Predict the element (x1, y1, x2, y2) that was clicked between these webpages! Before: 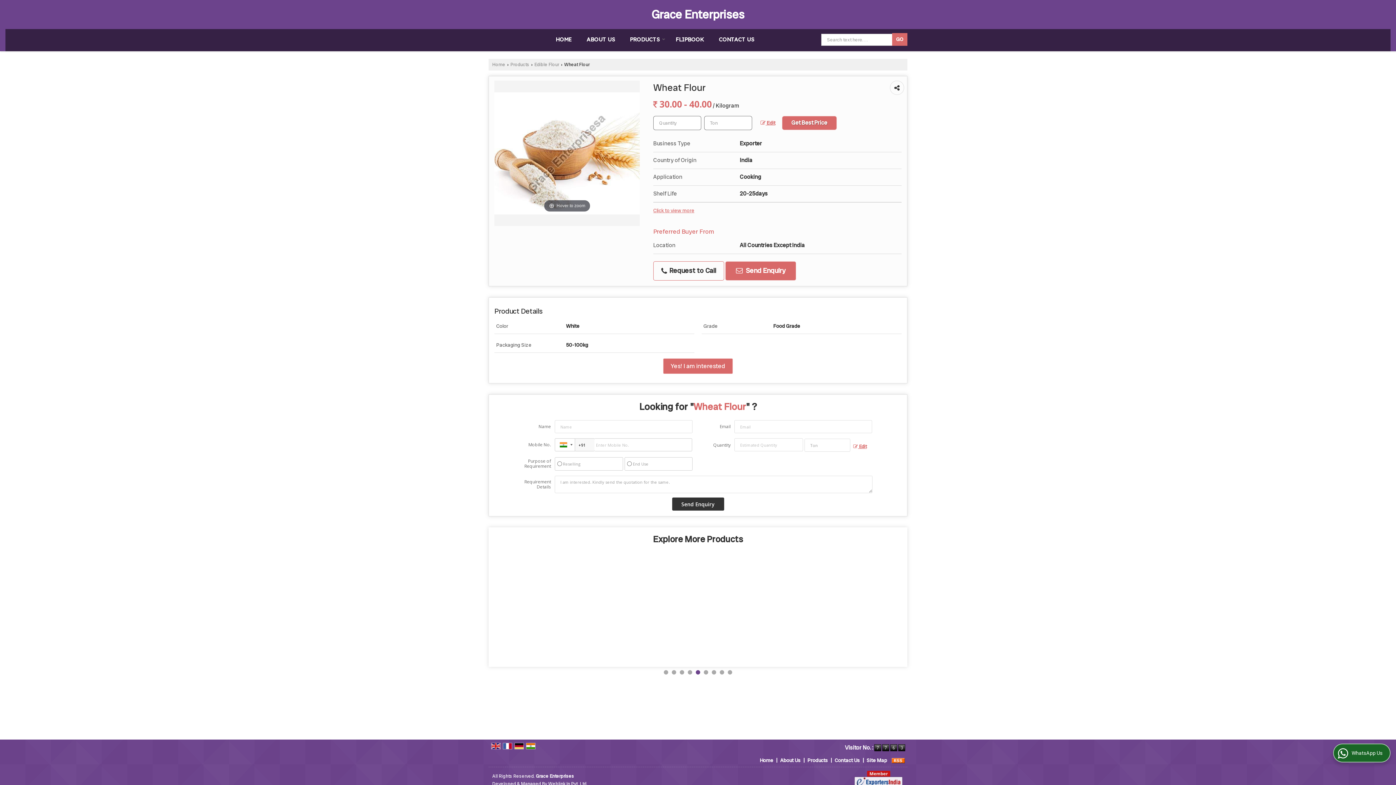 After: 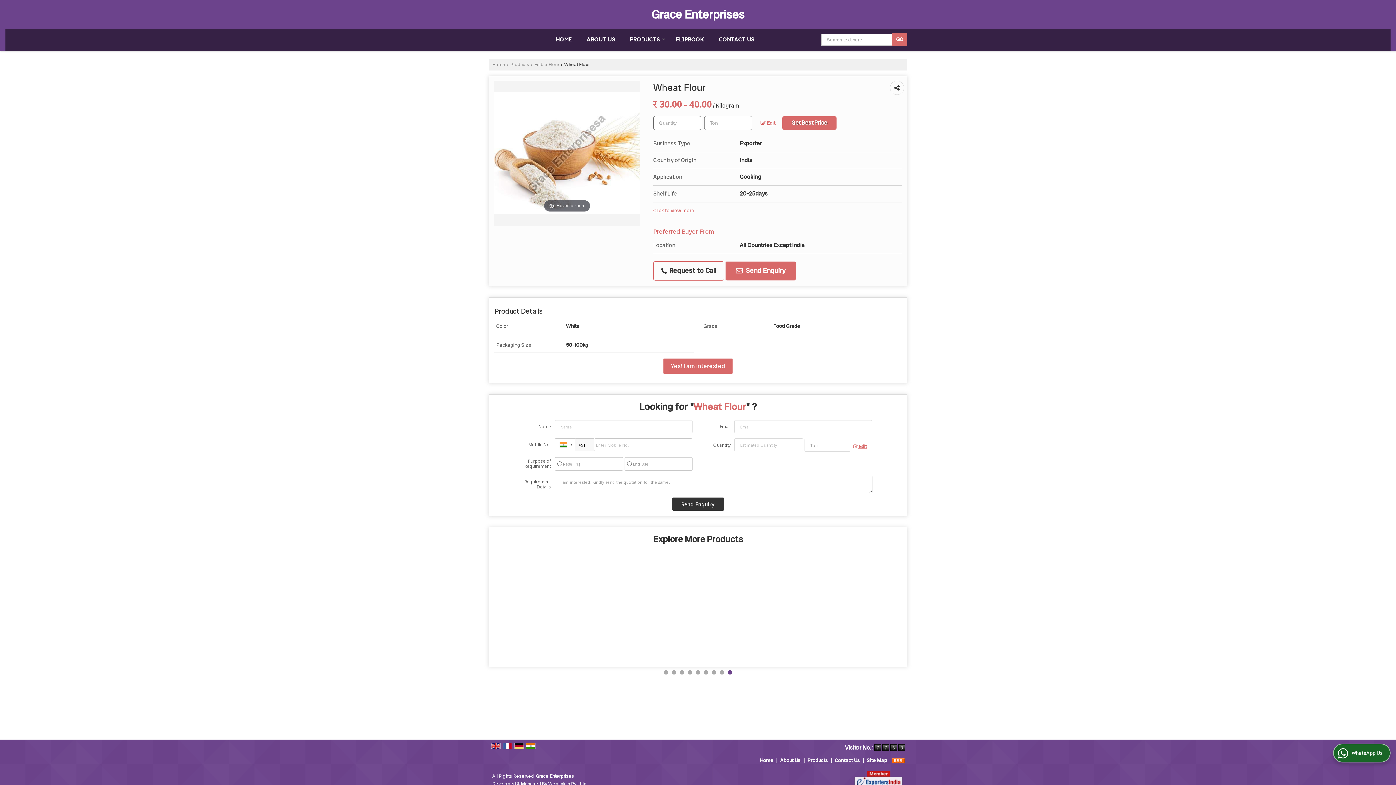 Action: bbox: (502, 742, 512, 749)